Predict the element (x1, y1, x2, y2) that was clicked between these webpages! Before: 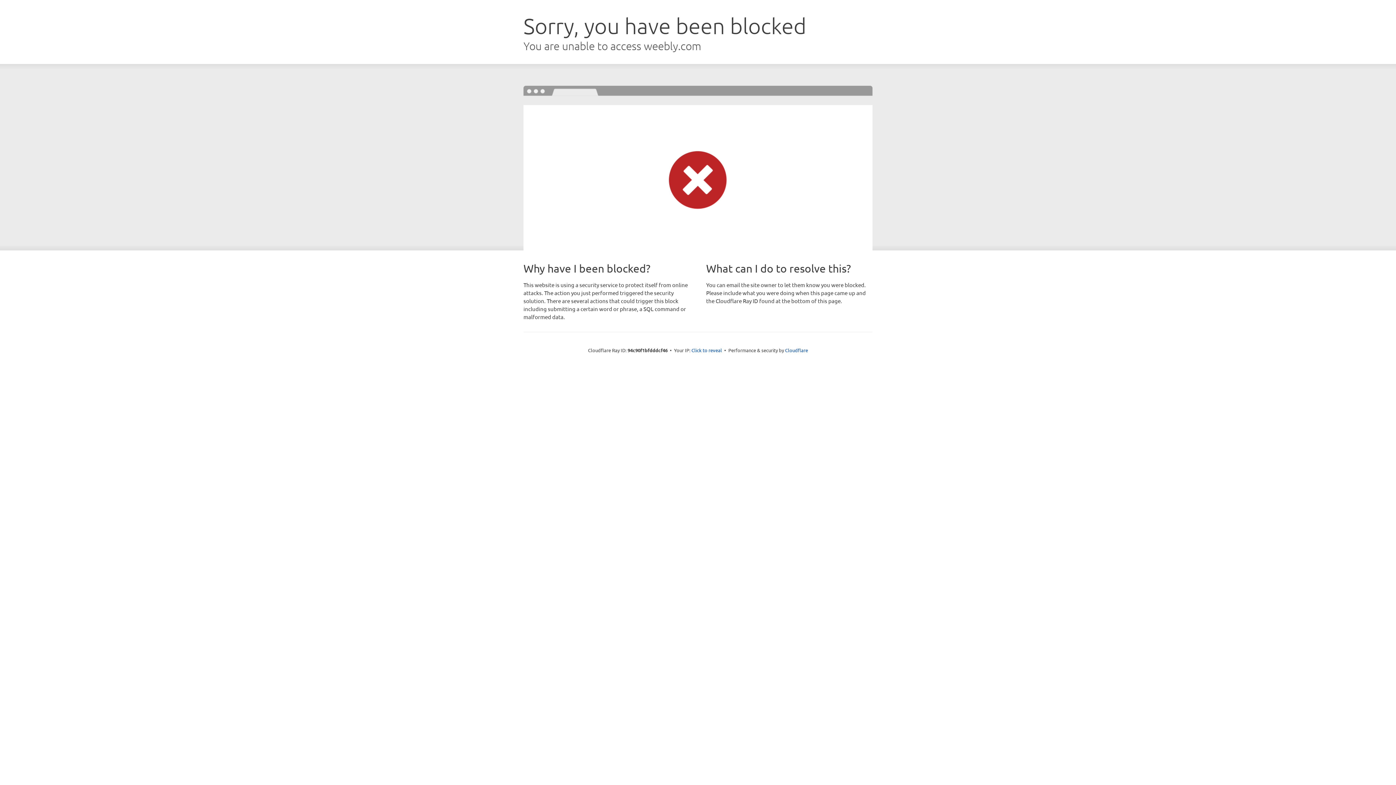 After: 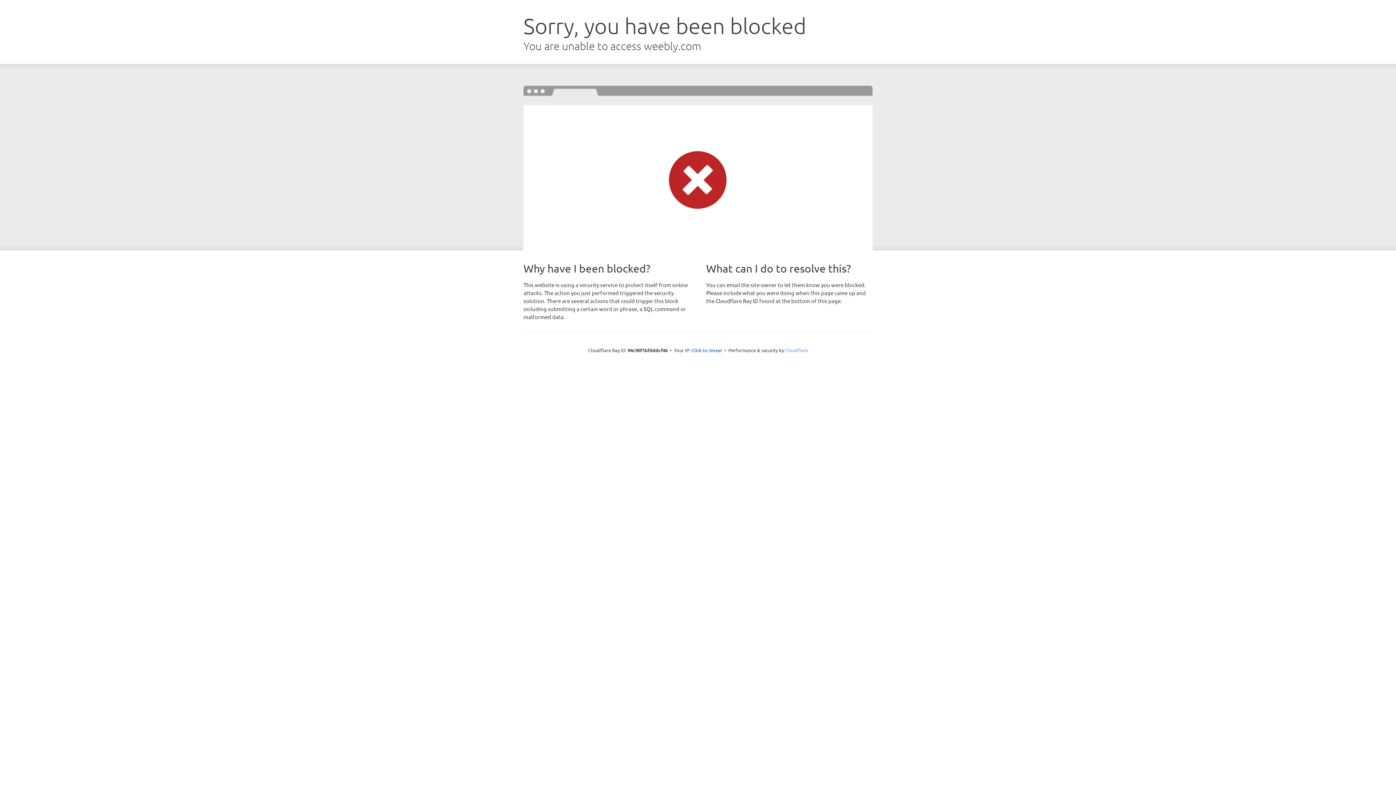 Action: bbox: (785, 347, 808, 353) label: Cloudflare